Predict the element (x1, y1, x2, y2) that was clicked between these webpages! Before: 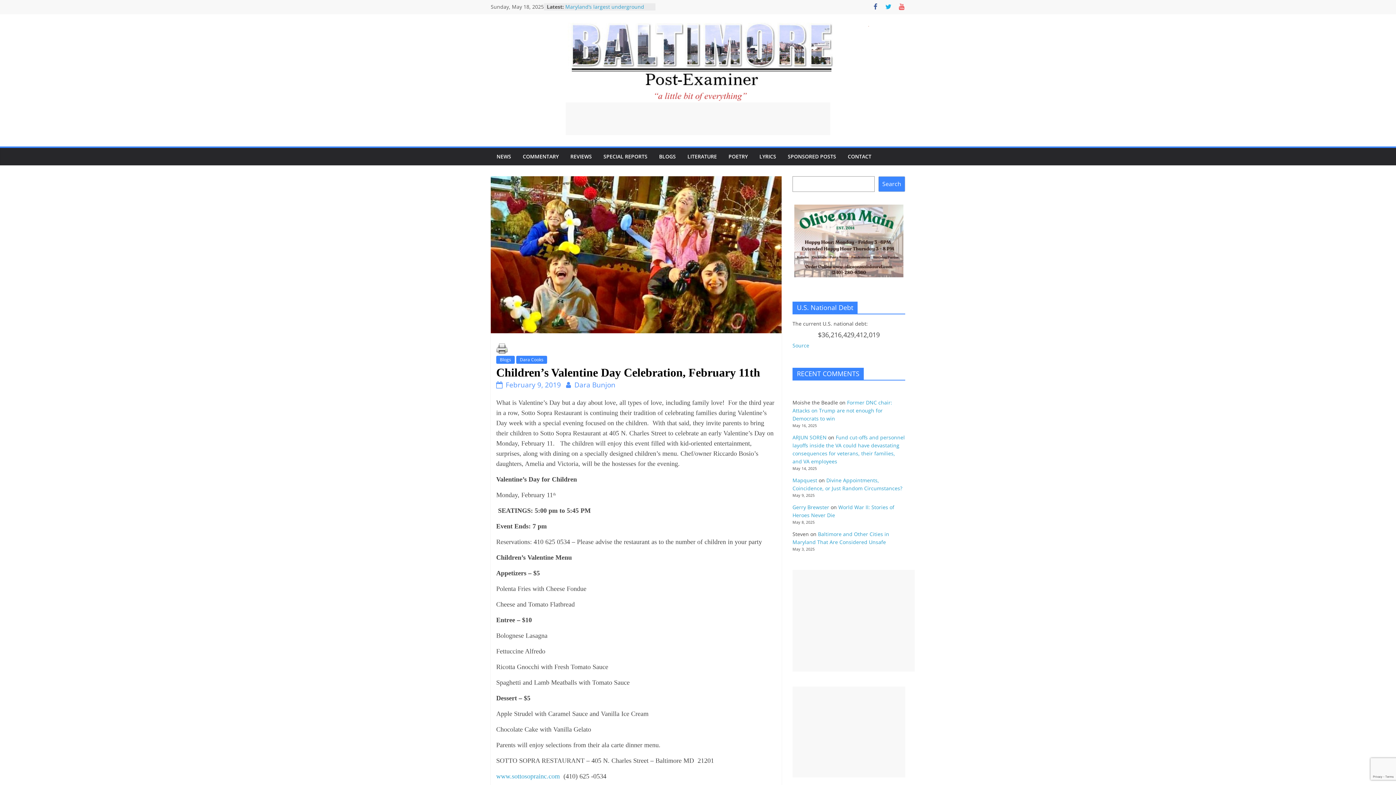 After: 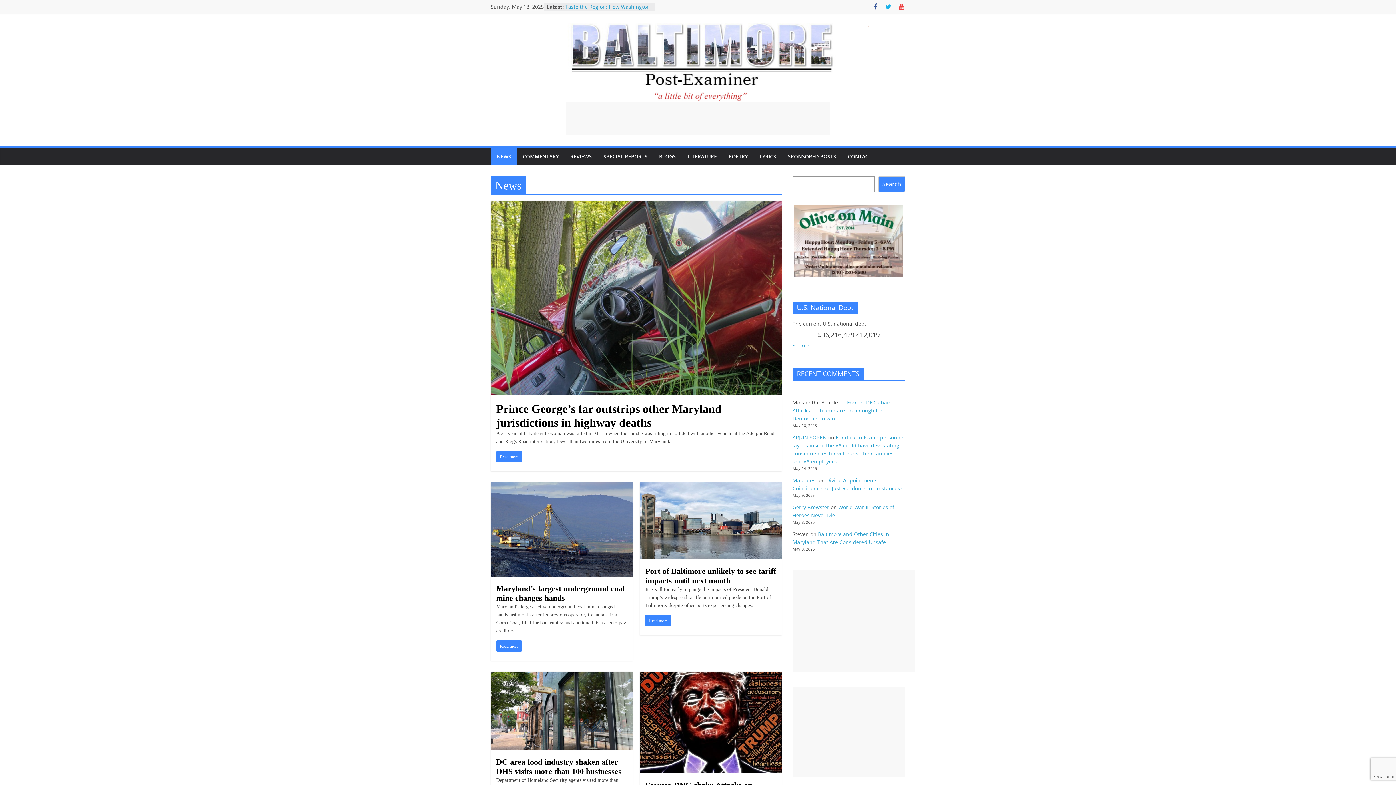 Action: bbox: (490, 148, 517, 165) label: NEWS